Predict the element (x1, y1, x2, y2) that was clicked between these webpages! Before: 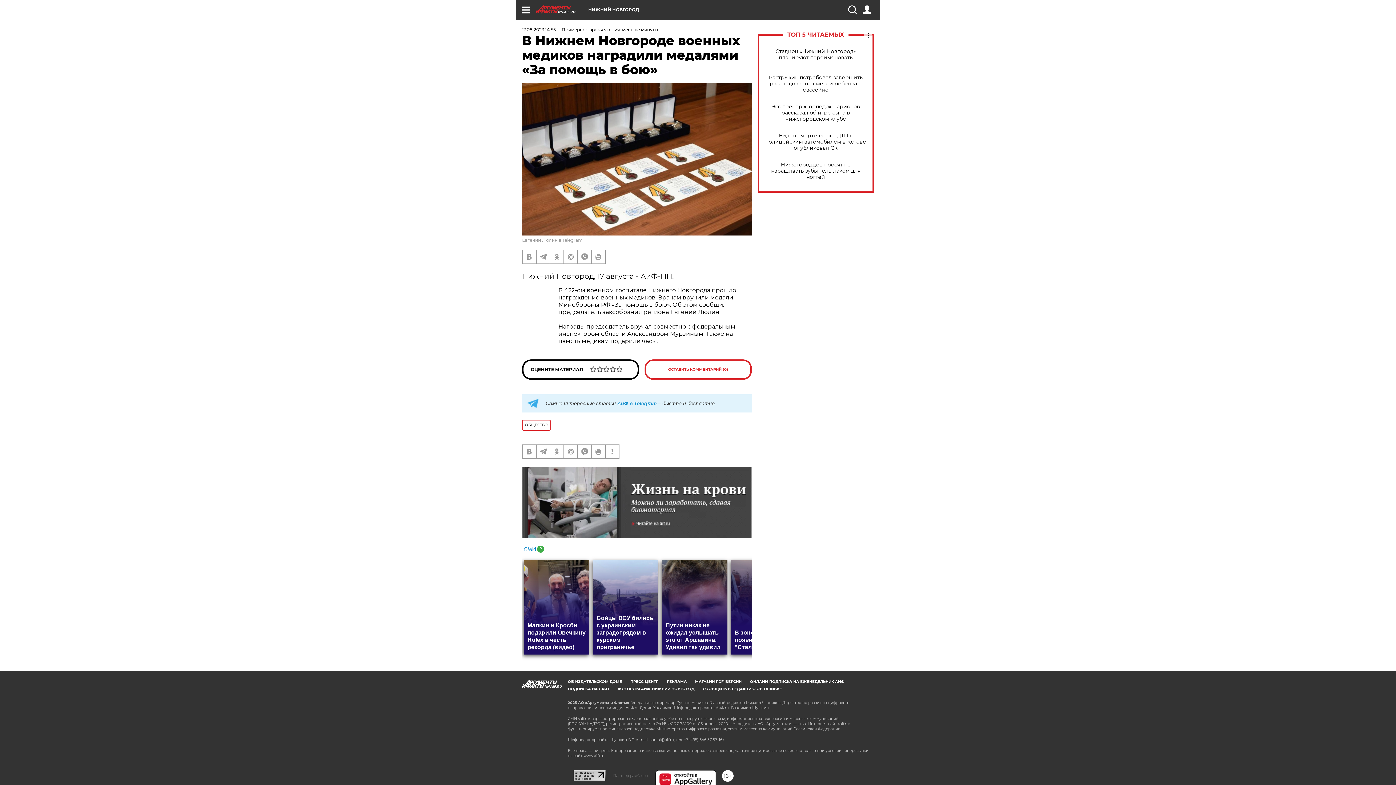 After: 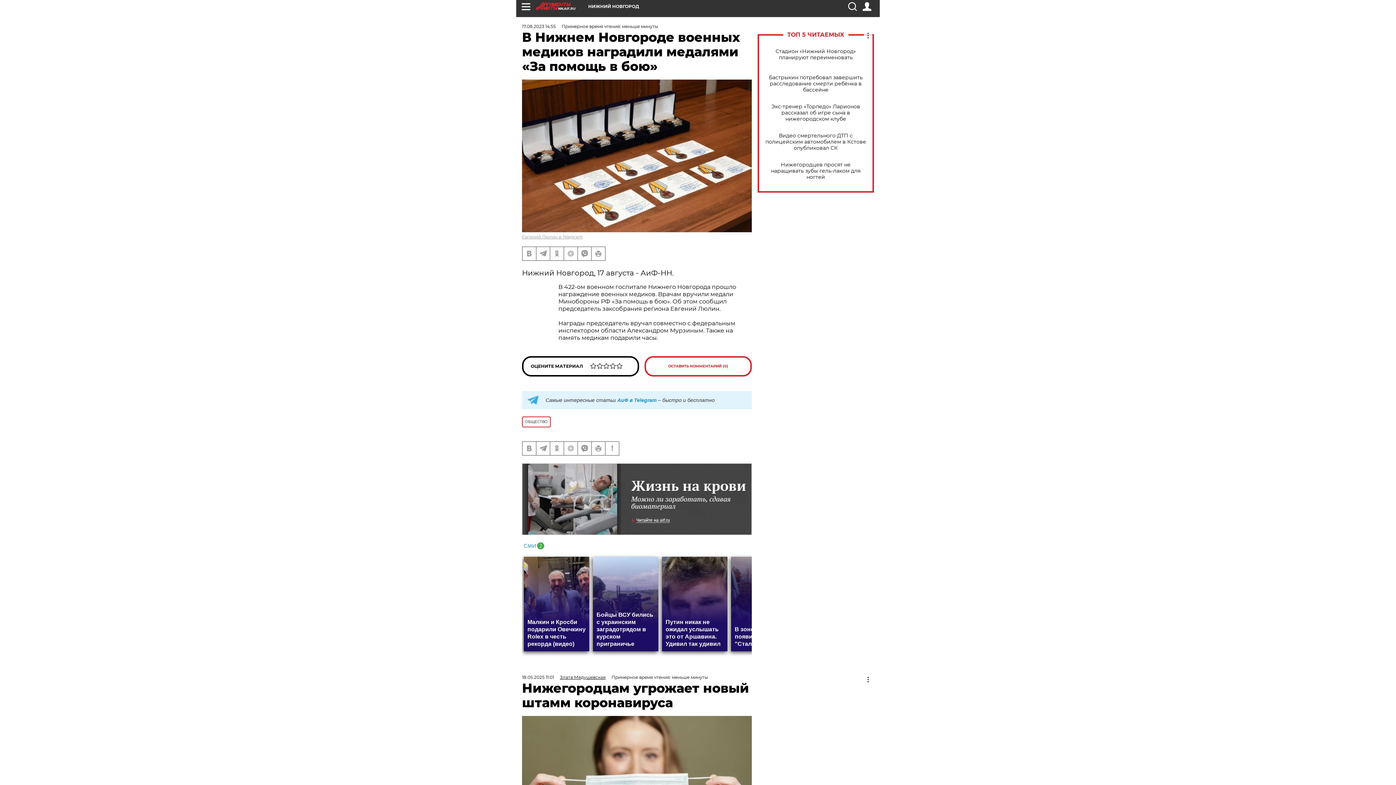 Action: bbox: (655, 770, 716, 788)